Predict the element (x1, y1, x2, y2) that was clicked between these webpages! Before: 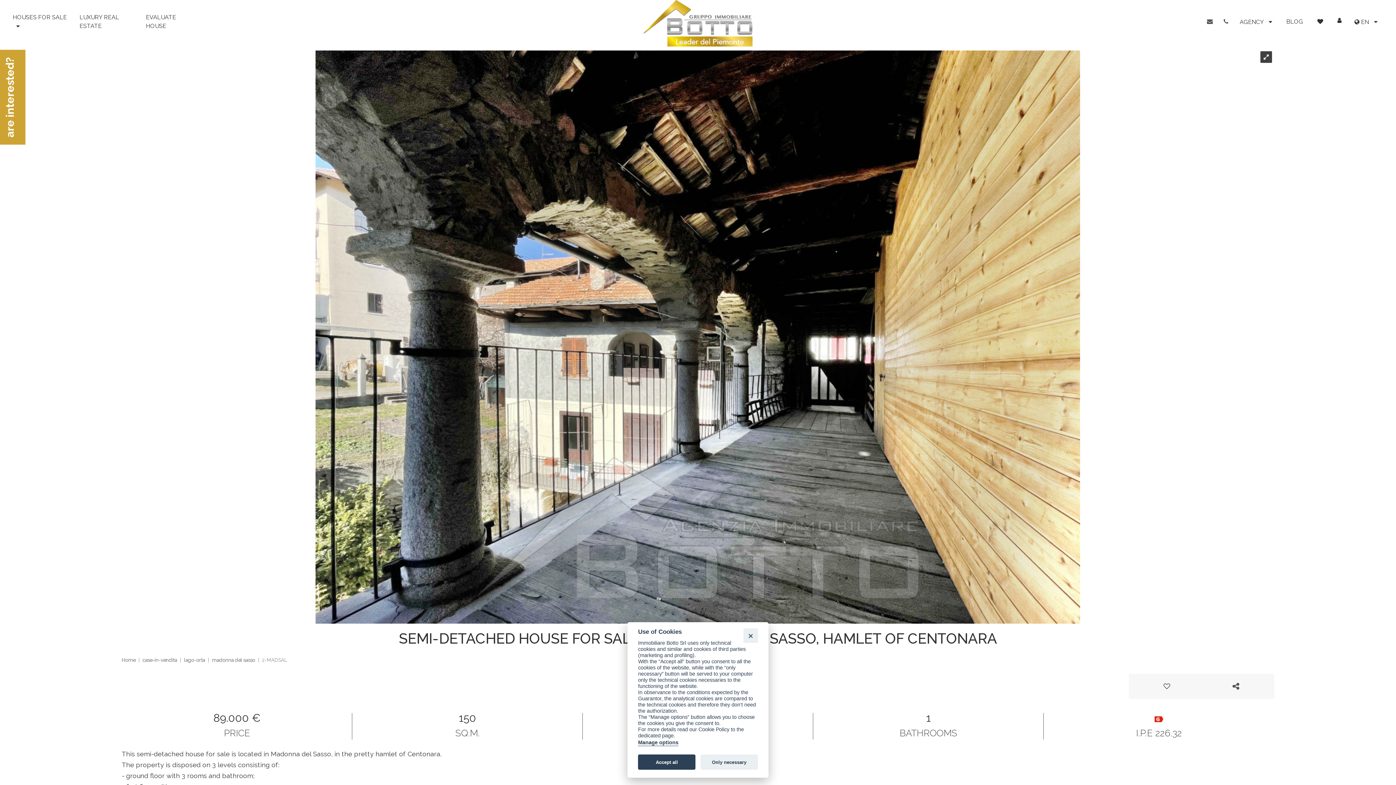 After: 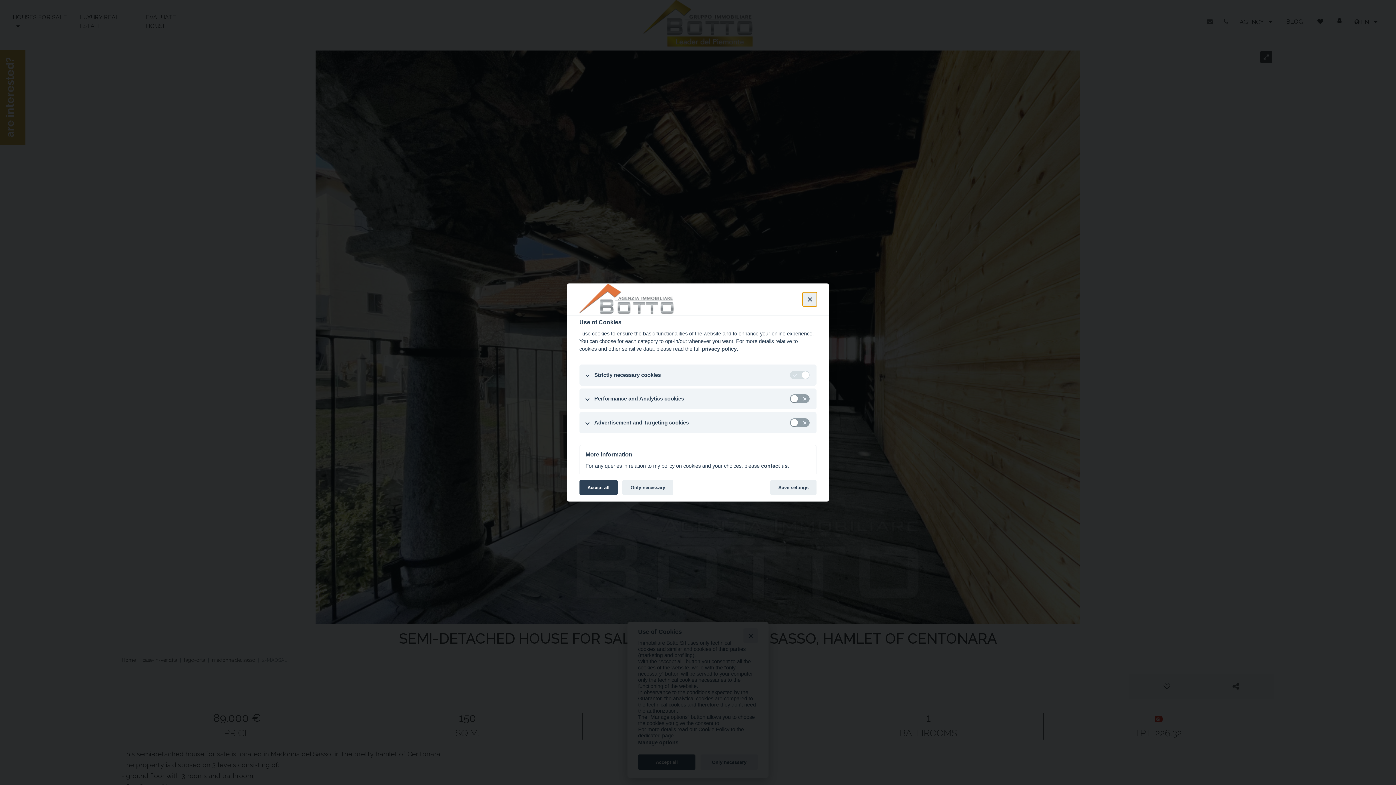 Action: bbox: (638, 740, 678, 746) label: Manage options